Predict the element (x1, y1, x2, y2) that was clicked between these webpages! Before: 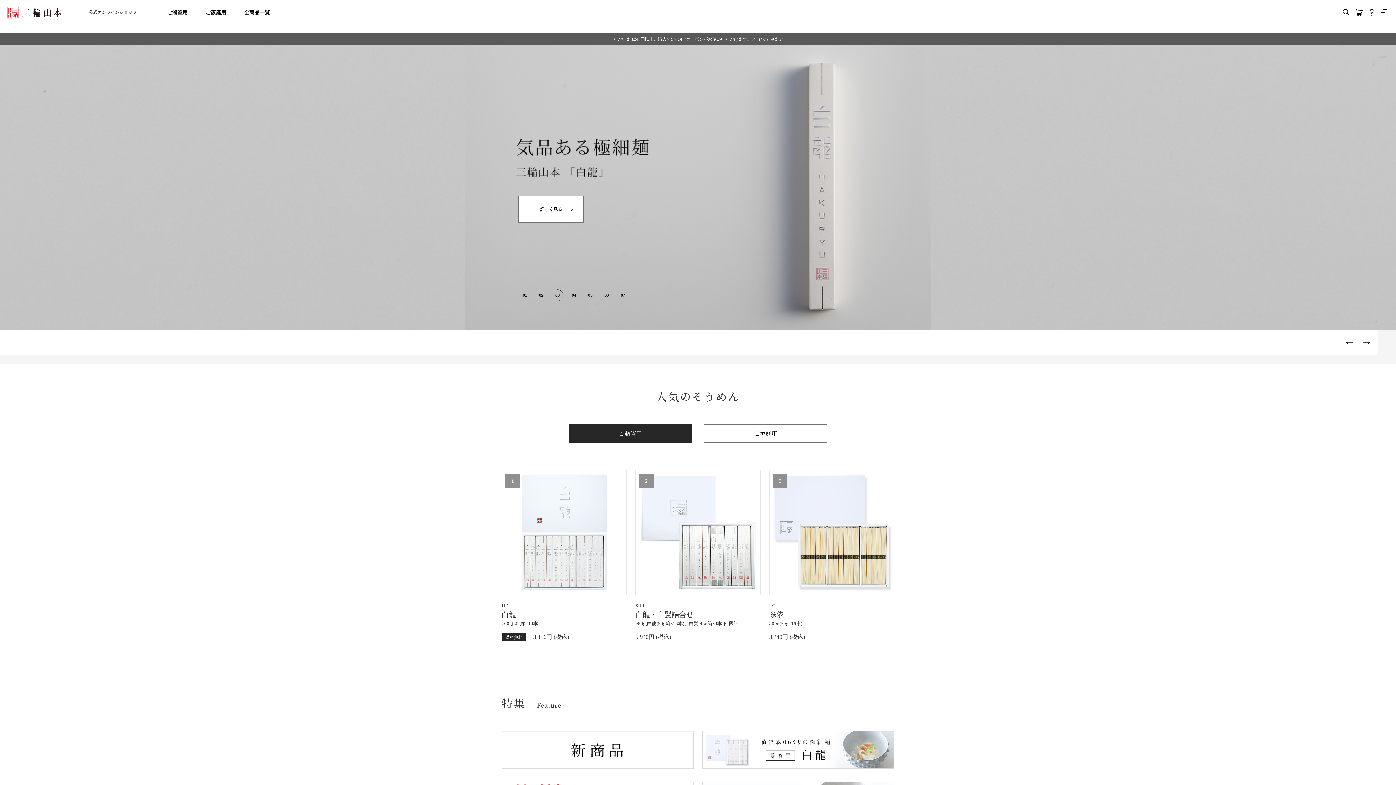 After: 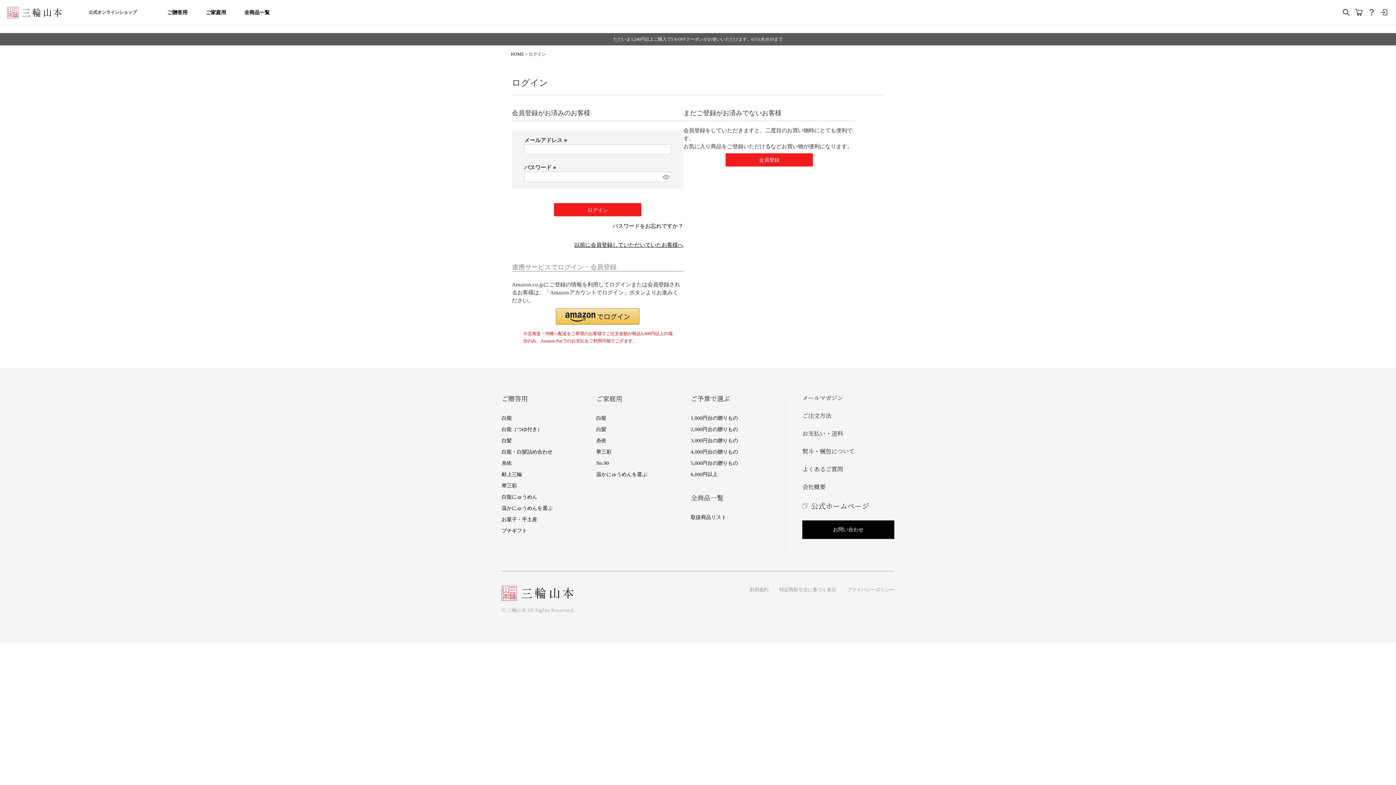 Action: bbox: (1380, 4, 1389, 20)